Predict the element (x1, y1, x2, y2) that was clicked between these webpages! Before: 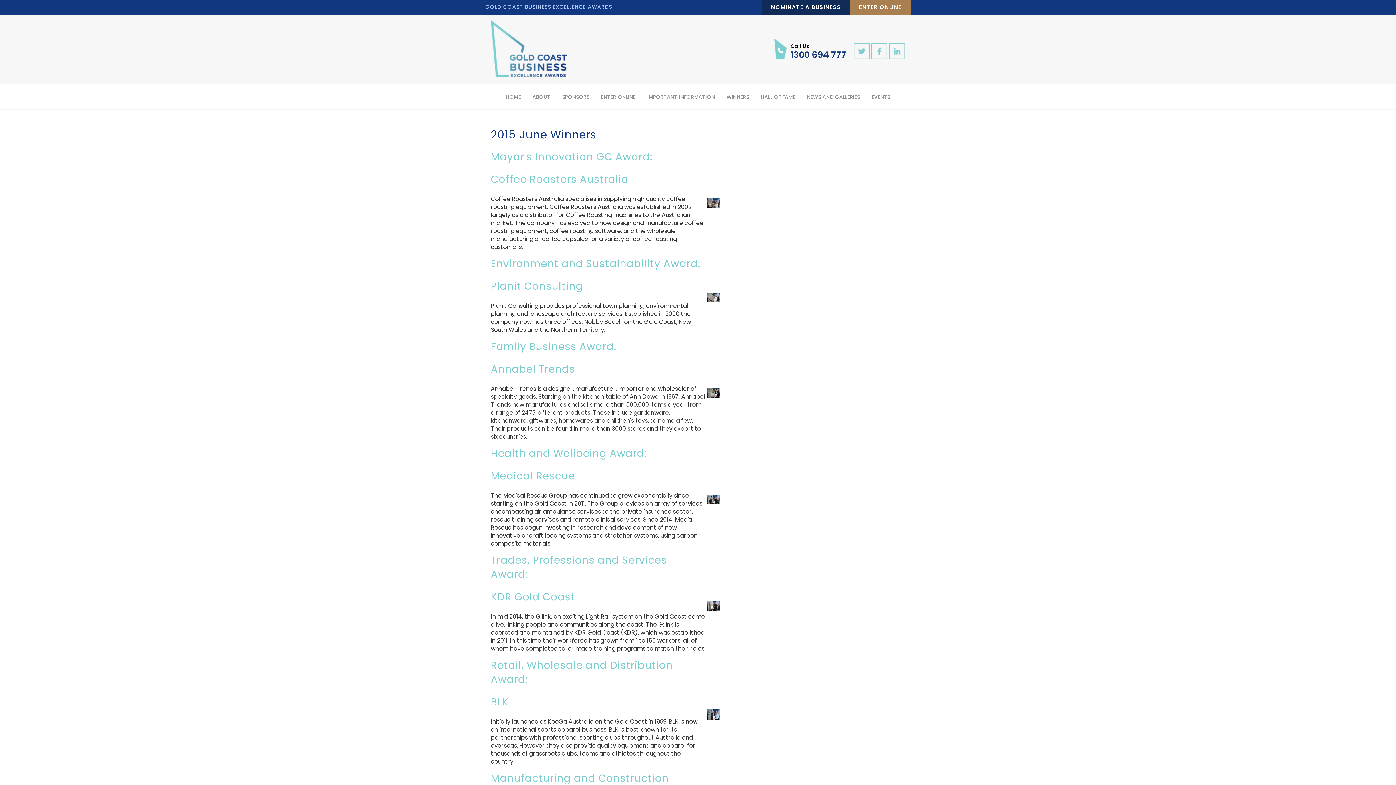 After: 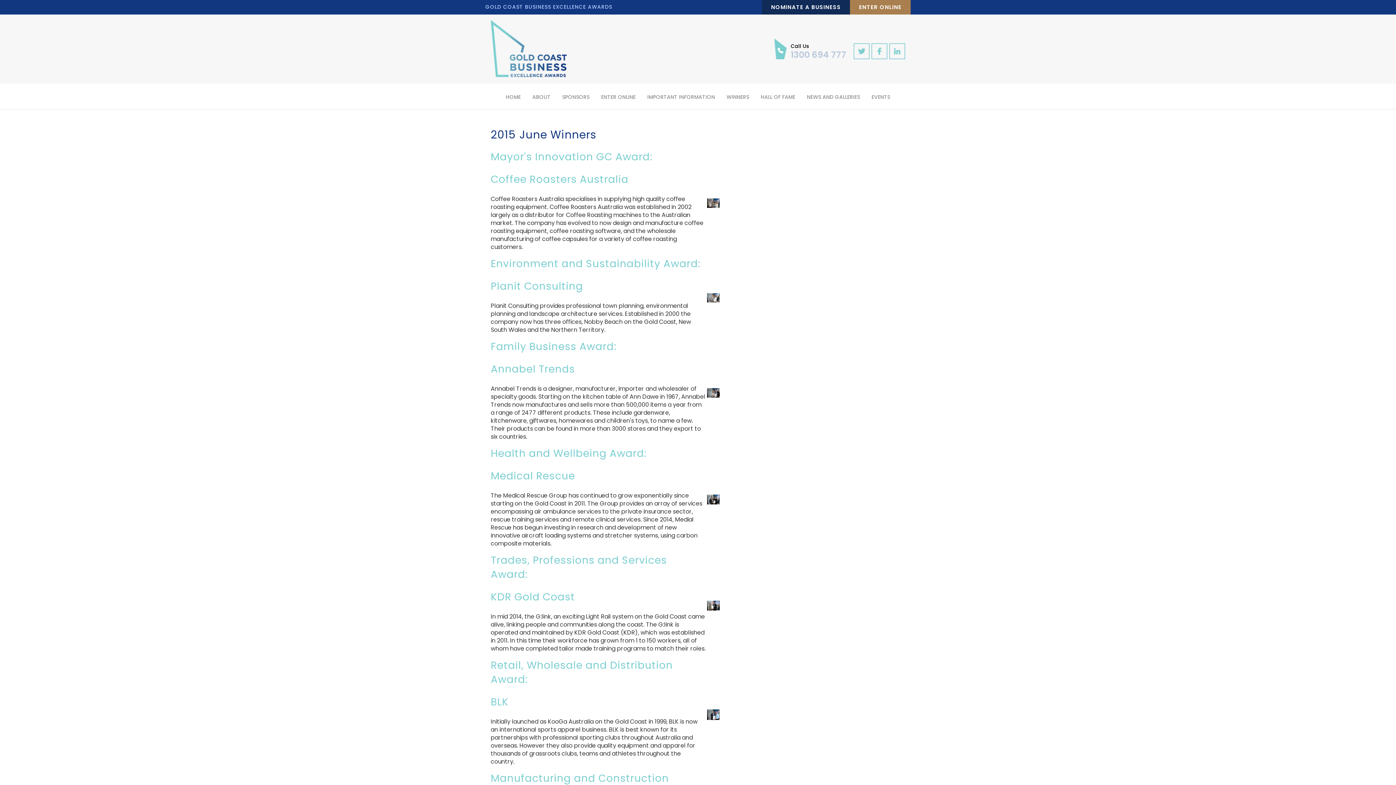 Action: bbox: (774, 38, 846, 59) label: Call Us
1300 694 777